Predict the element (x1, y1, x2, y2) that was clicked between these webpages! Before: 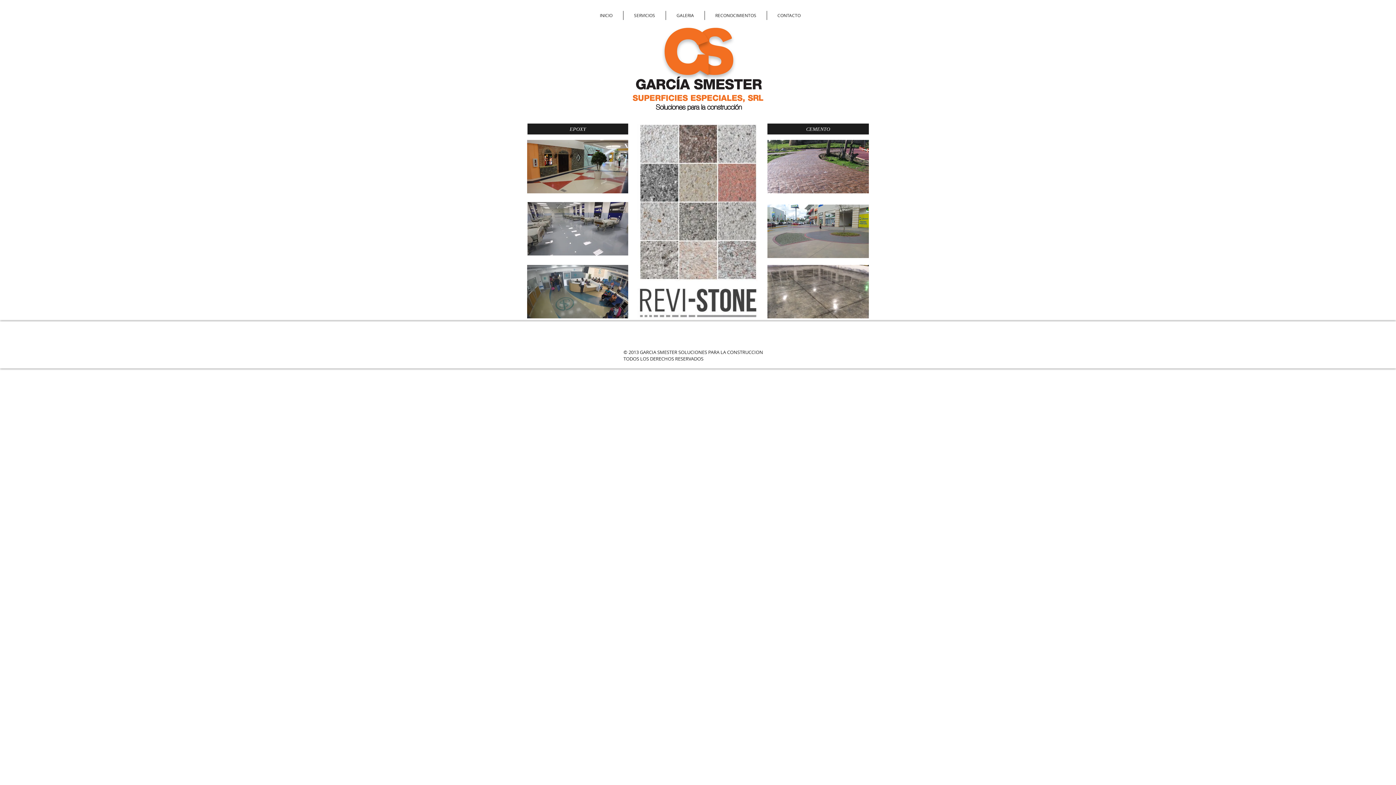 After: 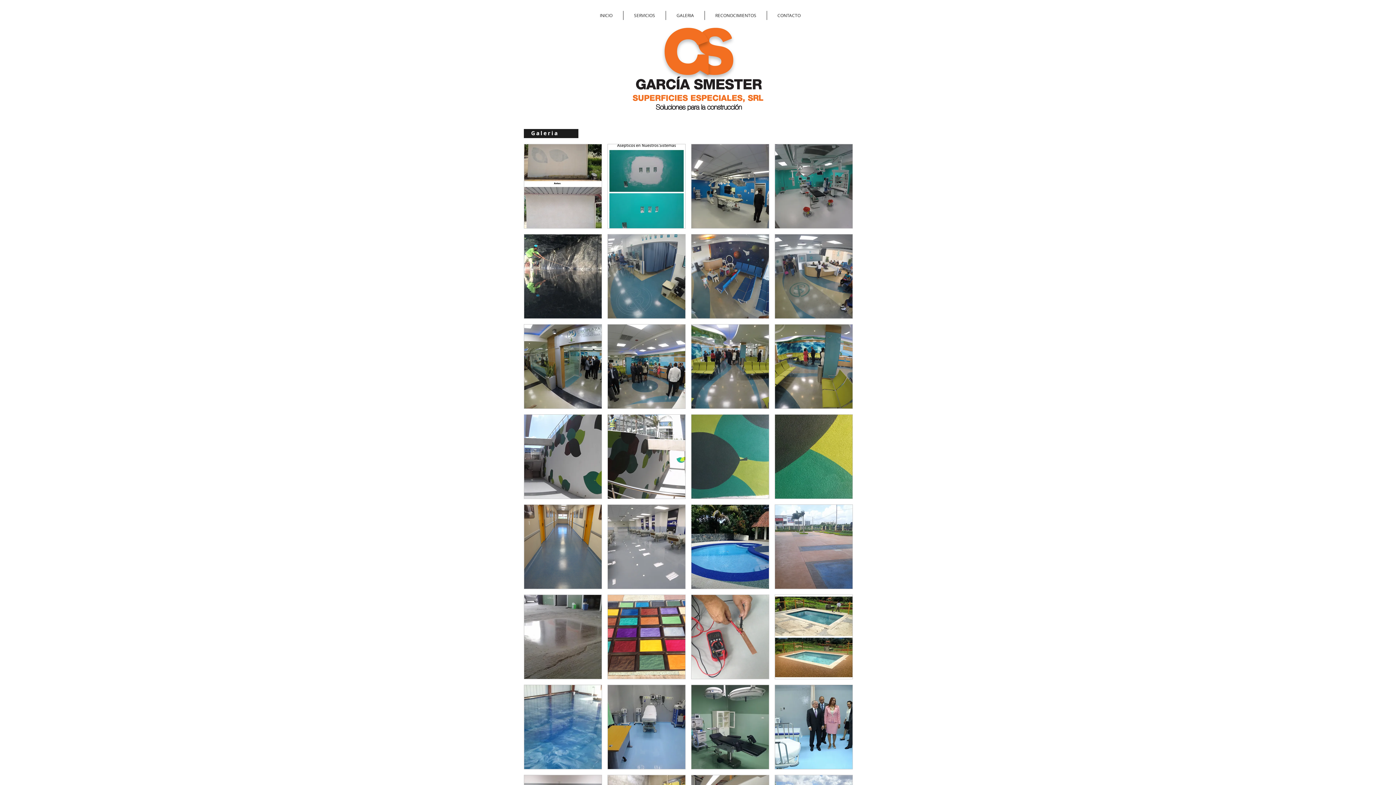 Action: bbox: (527, 123, 628, 134) label: EPOXY